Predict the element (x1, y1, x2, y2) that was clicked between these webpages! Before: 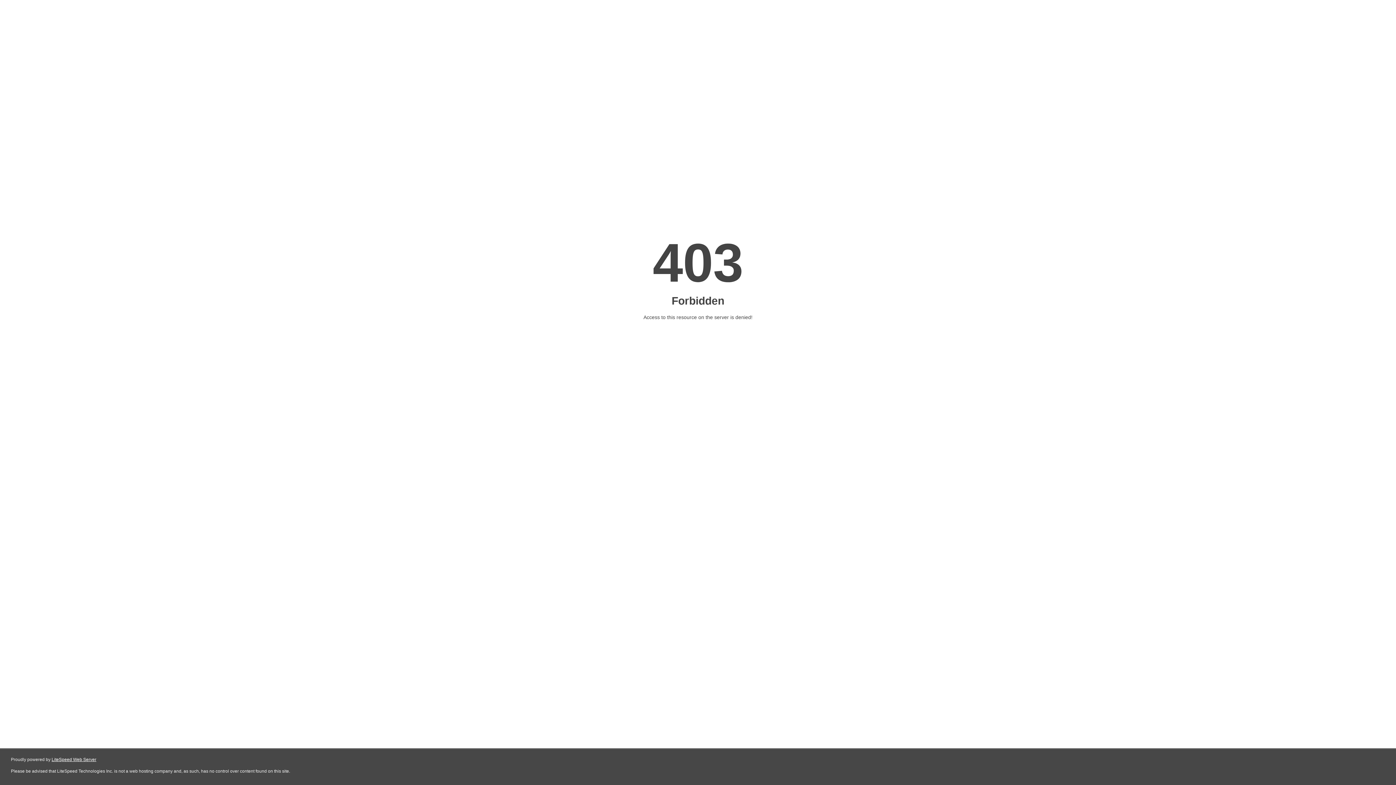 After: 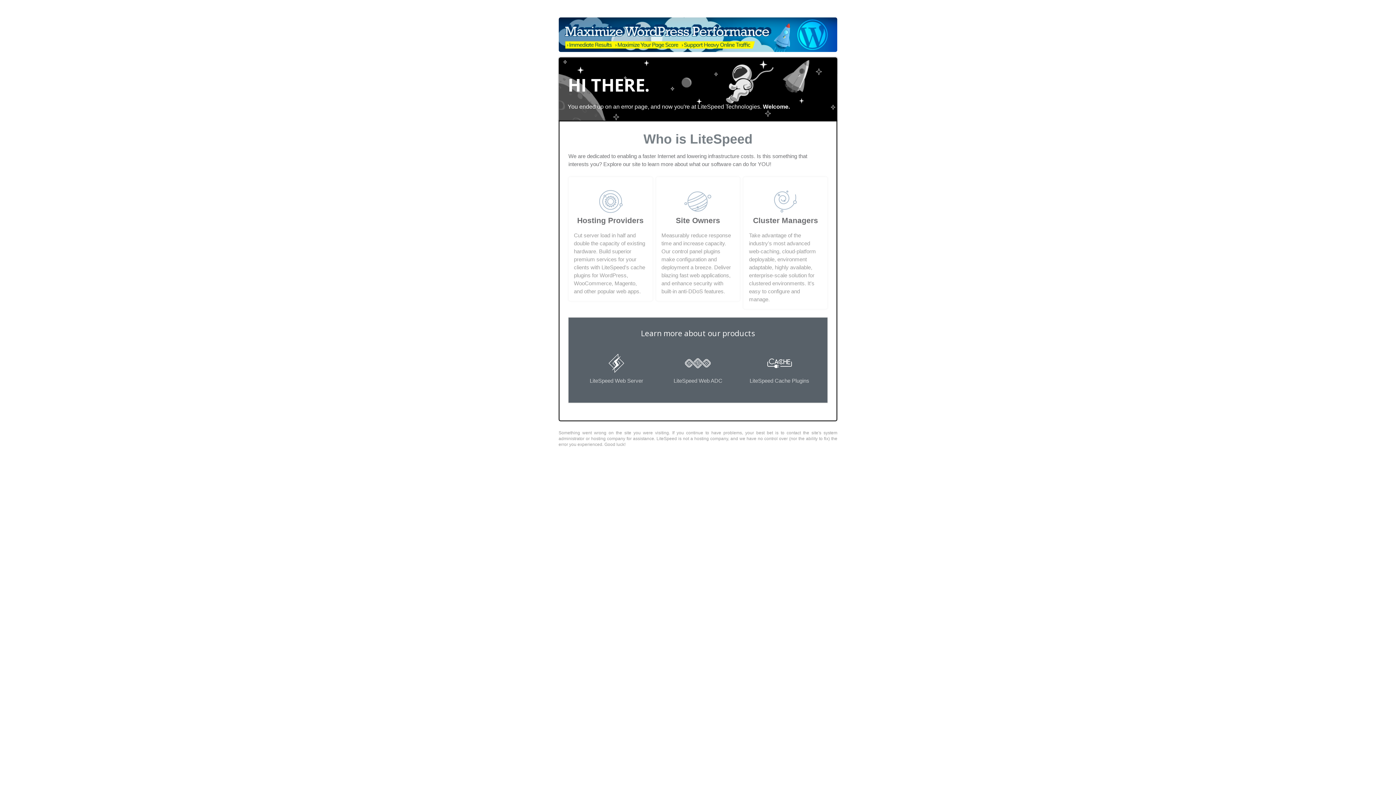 Action: label: LiteSpeed Web Server bbox: (51, 757, 96, 762)